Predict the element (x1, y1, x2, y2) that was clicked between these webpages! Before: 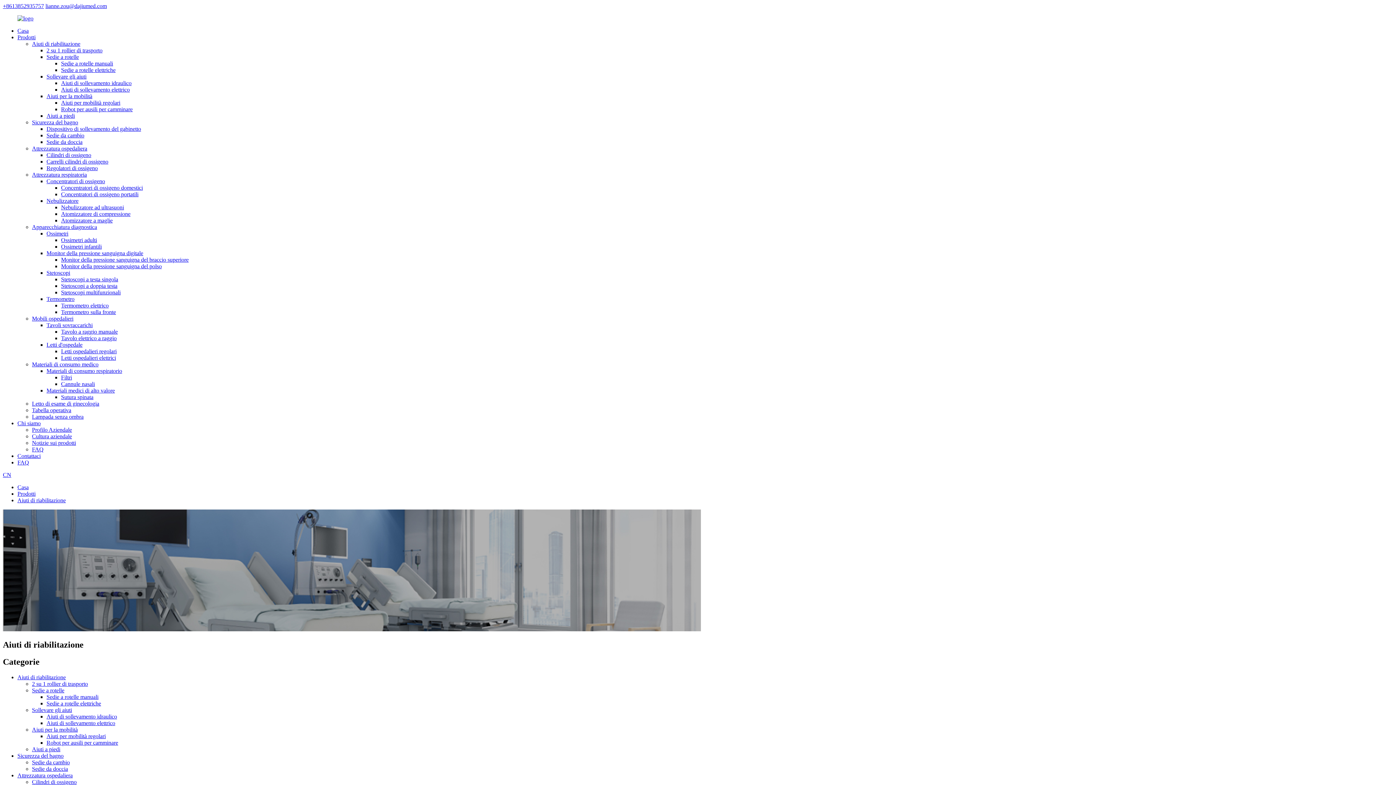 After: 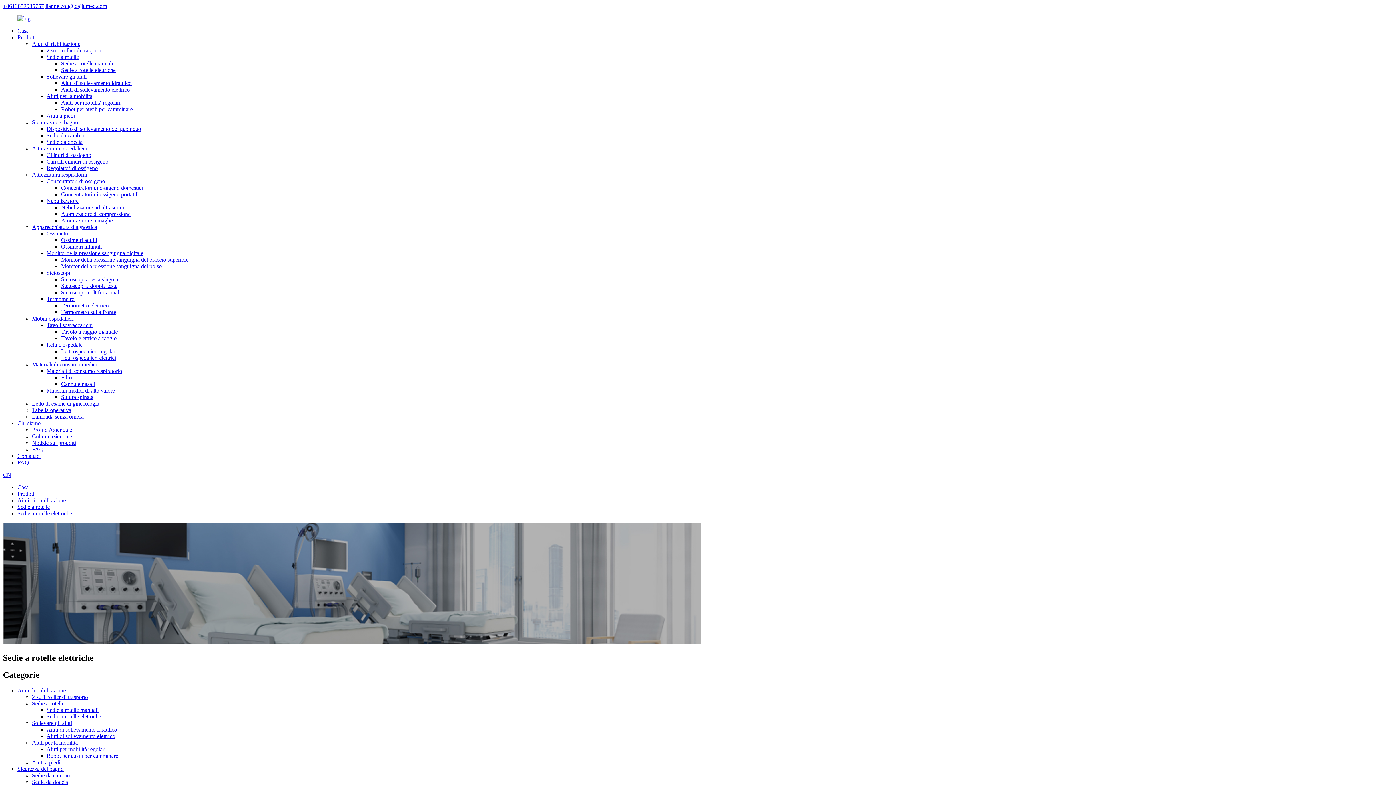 Action: label: Sedie a rotelle elettriche bbox: (46, 700, 101, 706)